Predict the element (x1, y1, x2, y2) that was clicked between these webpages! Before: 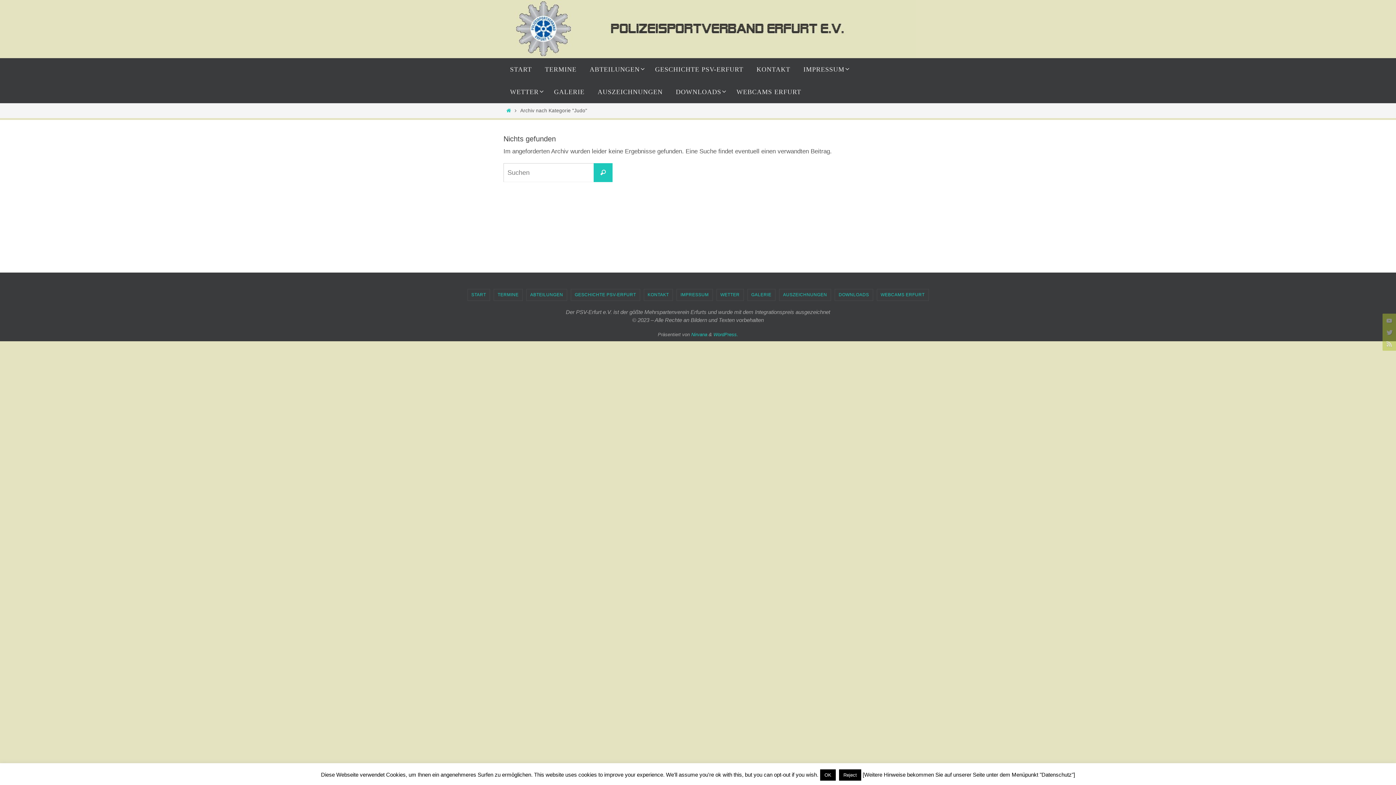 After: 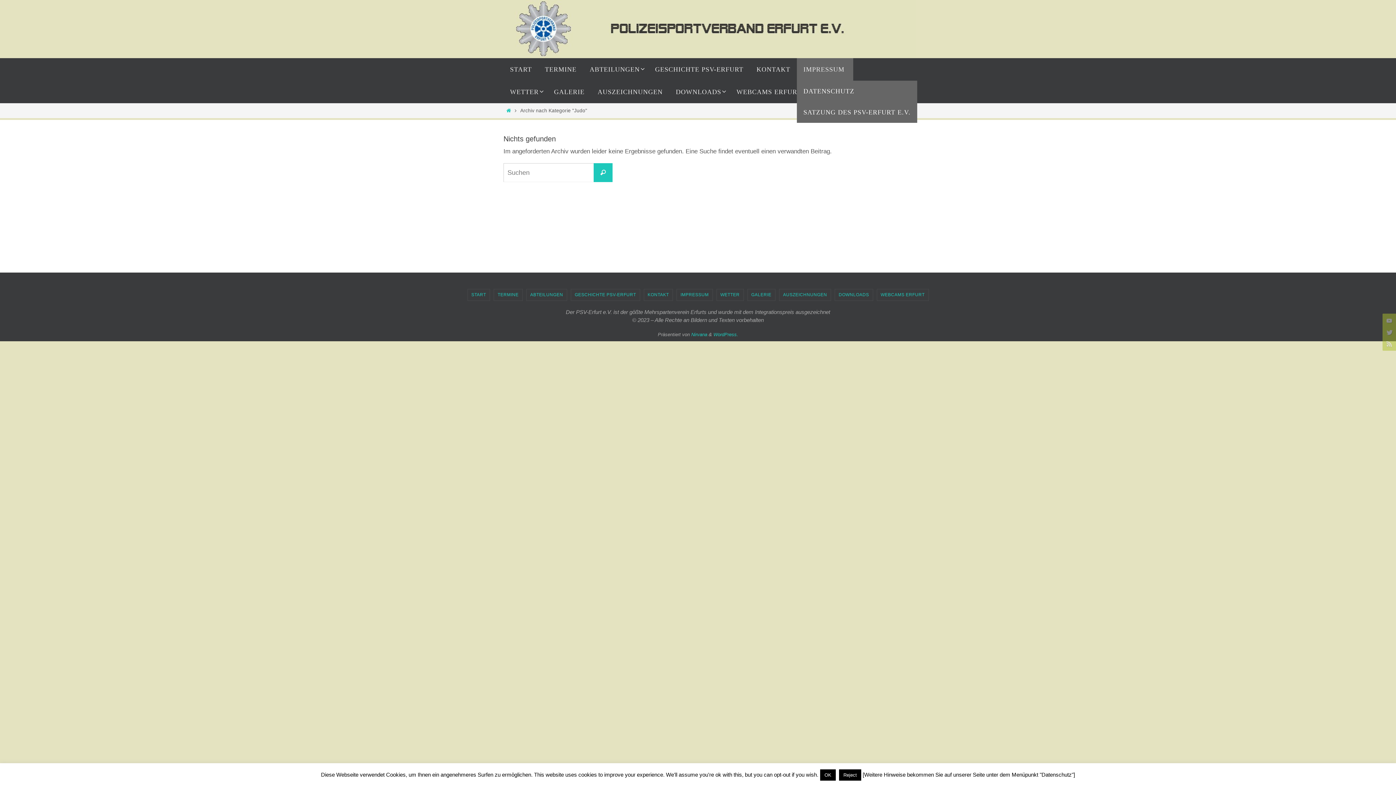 Action: label: IMPRESSUM bbox: (797, 58, 853, 80)